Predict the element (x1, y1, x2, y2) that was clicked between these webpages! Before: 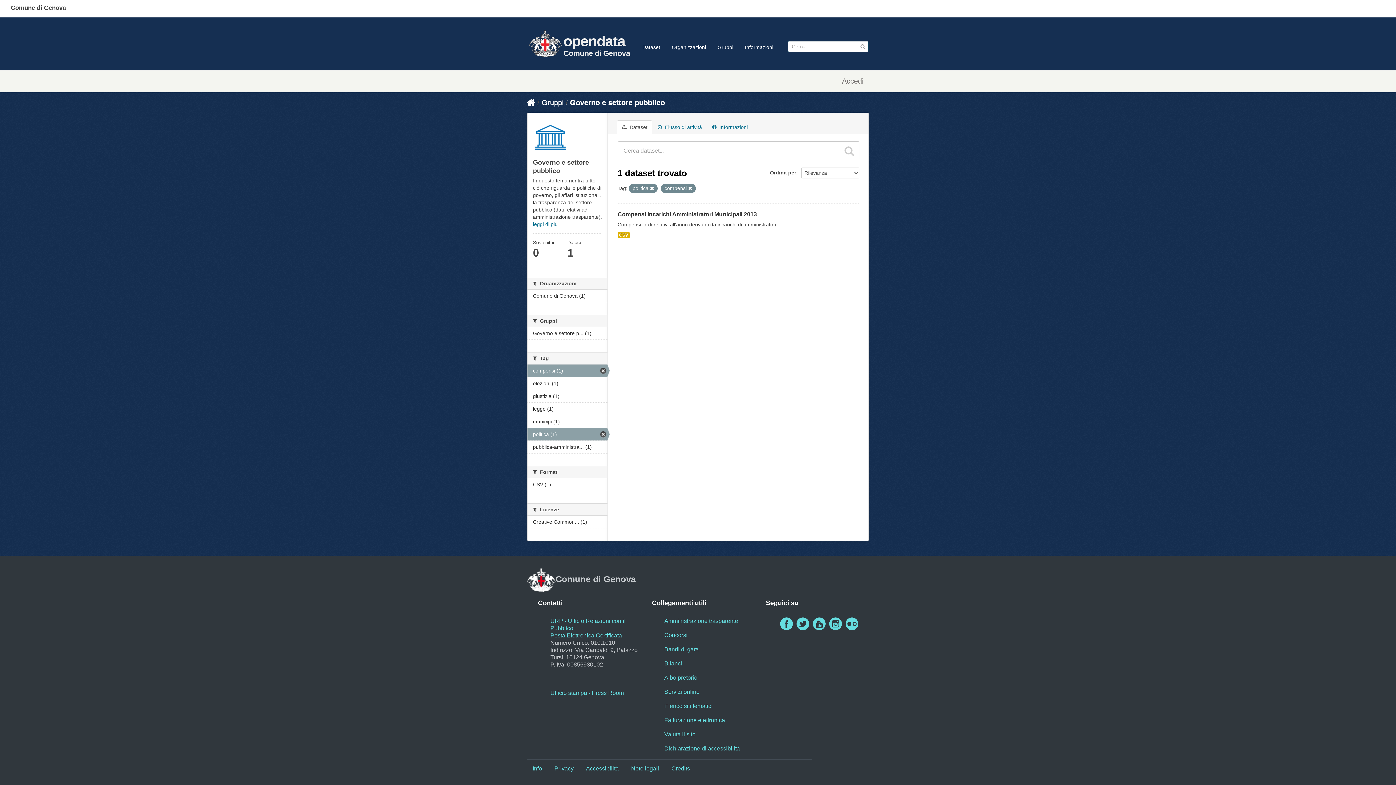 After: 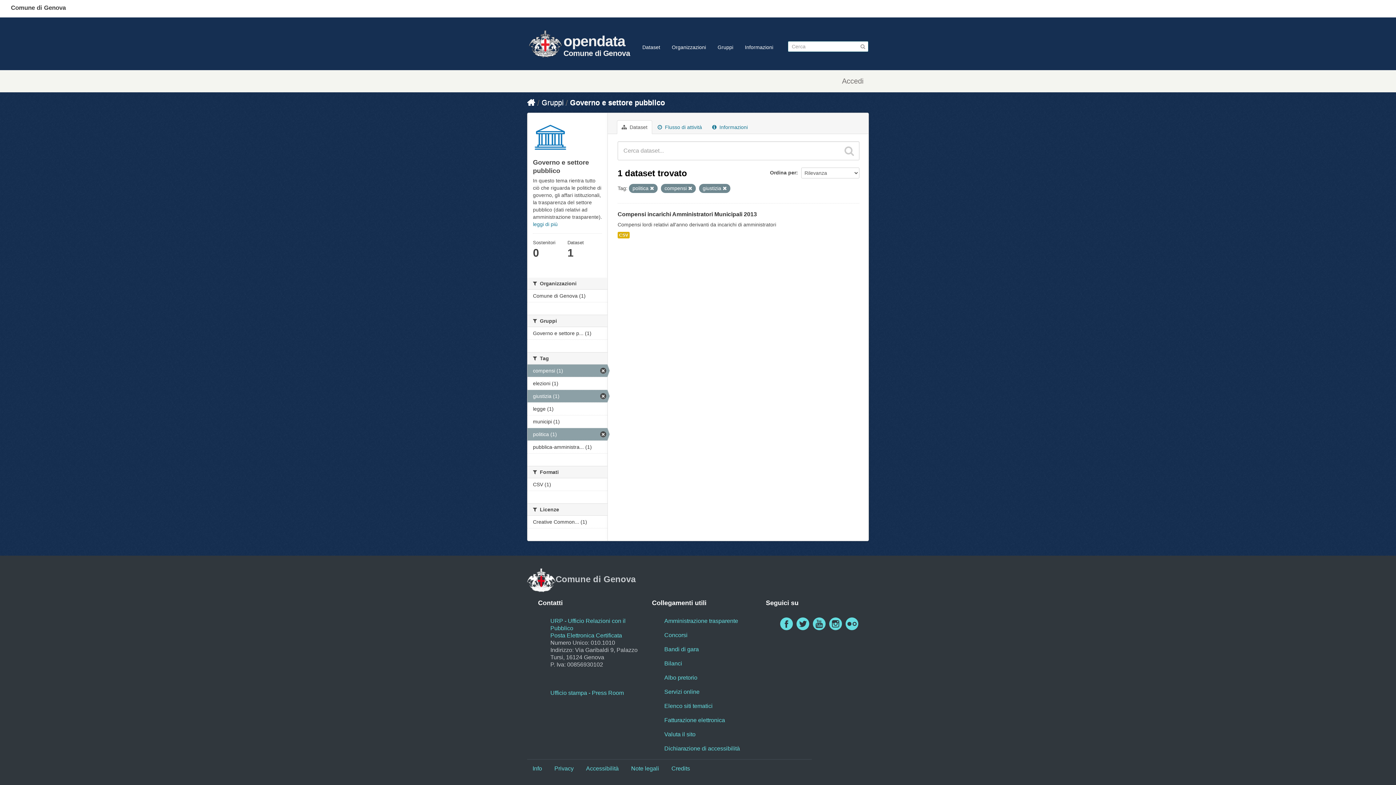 Action: label: giustizia (1) bbox: (527, 390, 607, 402)